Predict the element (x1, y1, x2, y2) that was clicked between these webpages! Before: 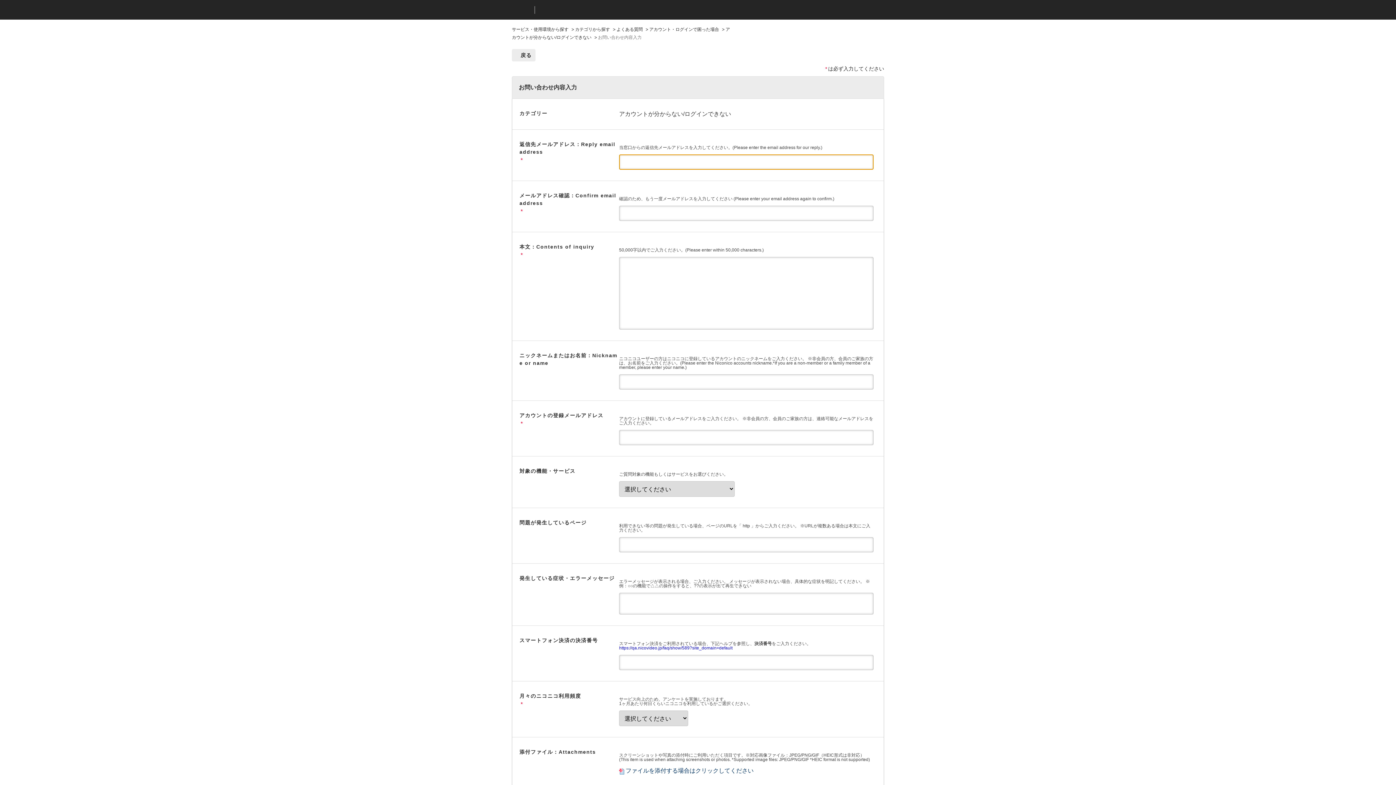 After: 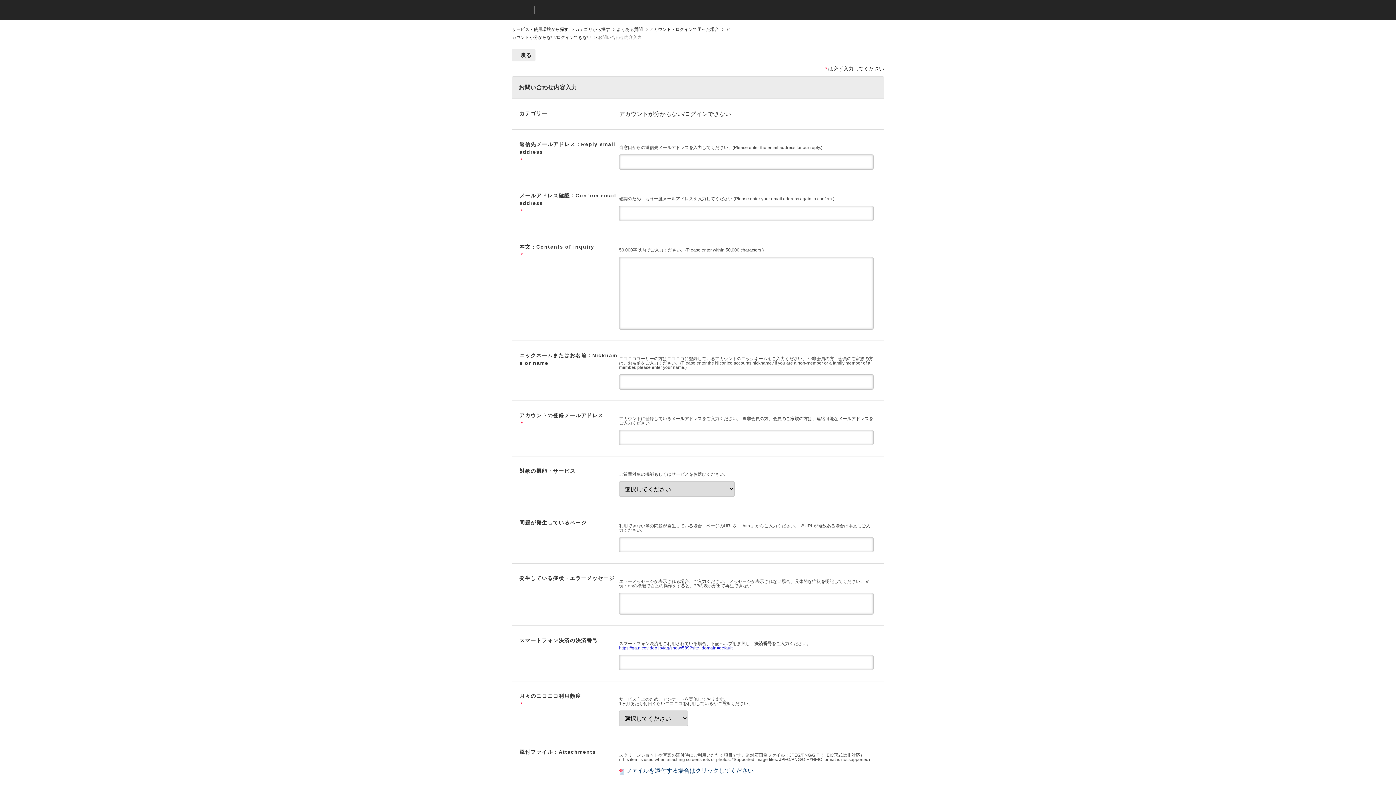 Action: label: https://qa.nicovideo.jp/faq/show/589?site_domain=default bbox: (619, 645, 732, 650)